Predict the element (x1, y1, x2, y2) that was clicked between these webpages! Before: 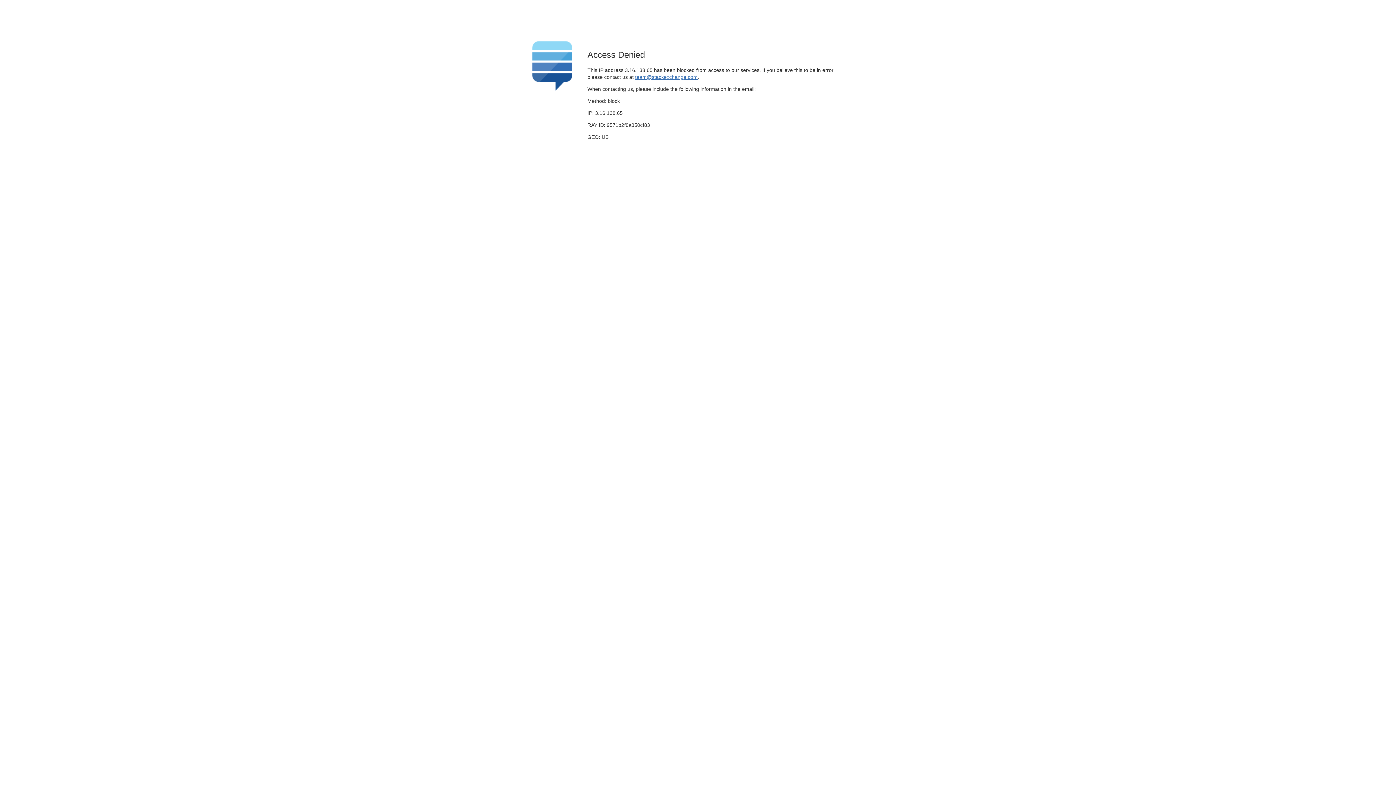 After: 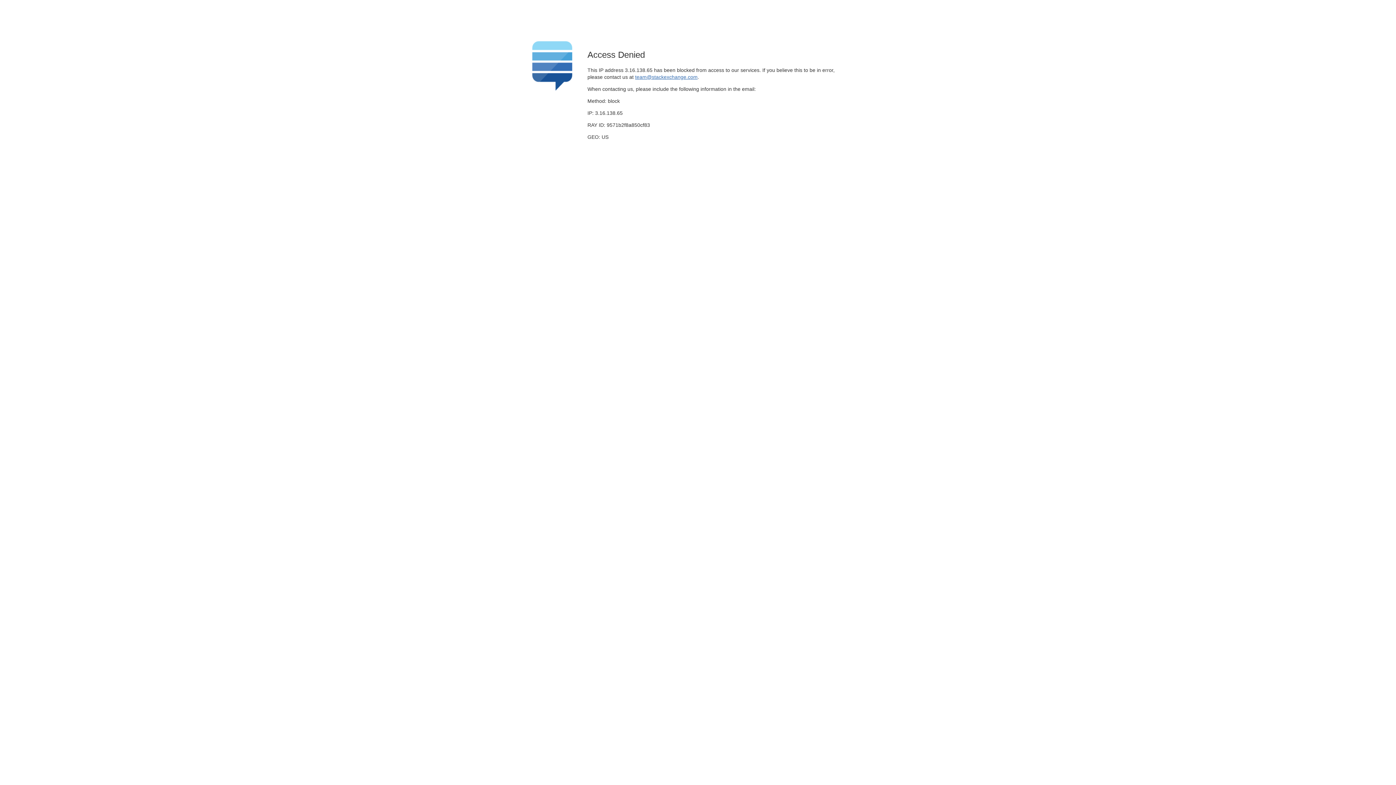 Action: bbox: (635, 74, 697, 79) label: team@stackexchange.com